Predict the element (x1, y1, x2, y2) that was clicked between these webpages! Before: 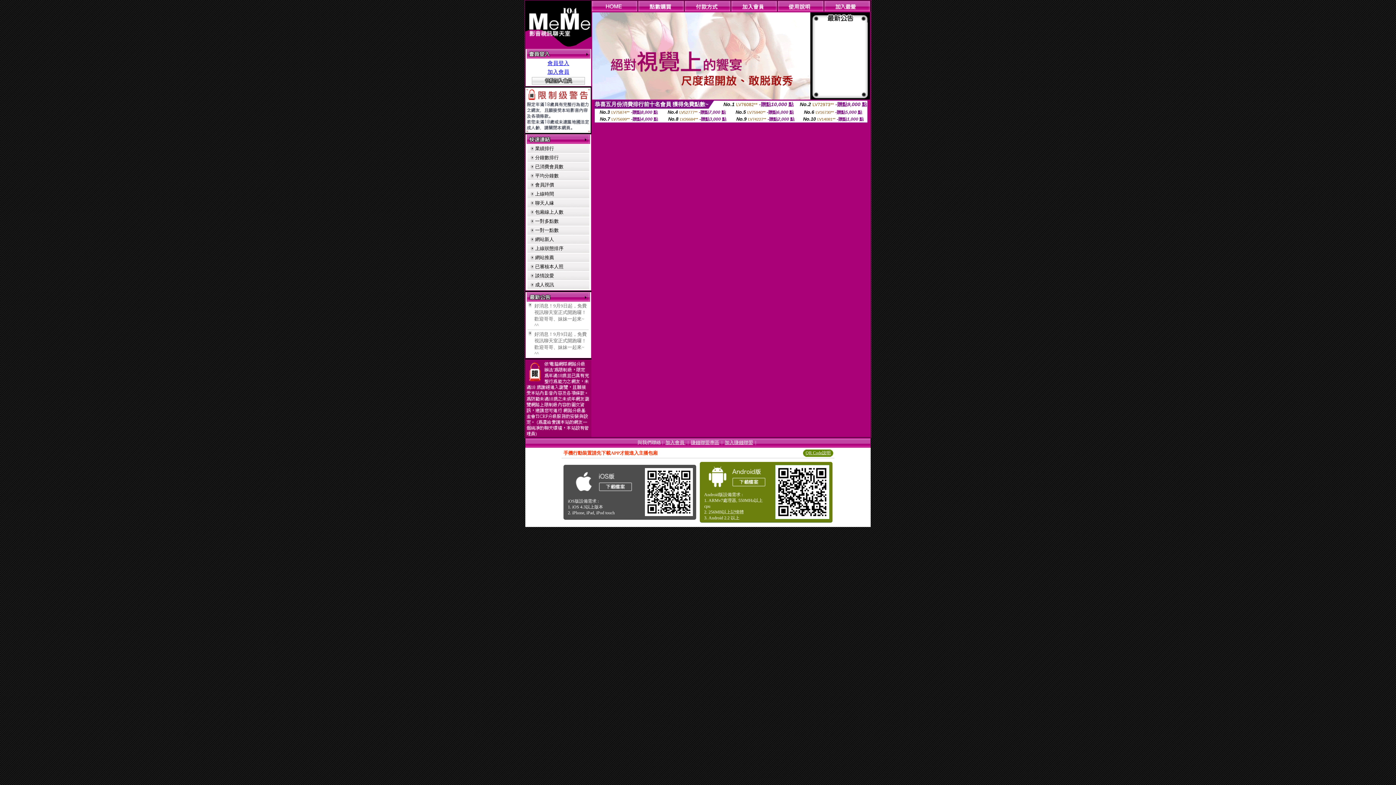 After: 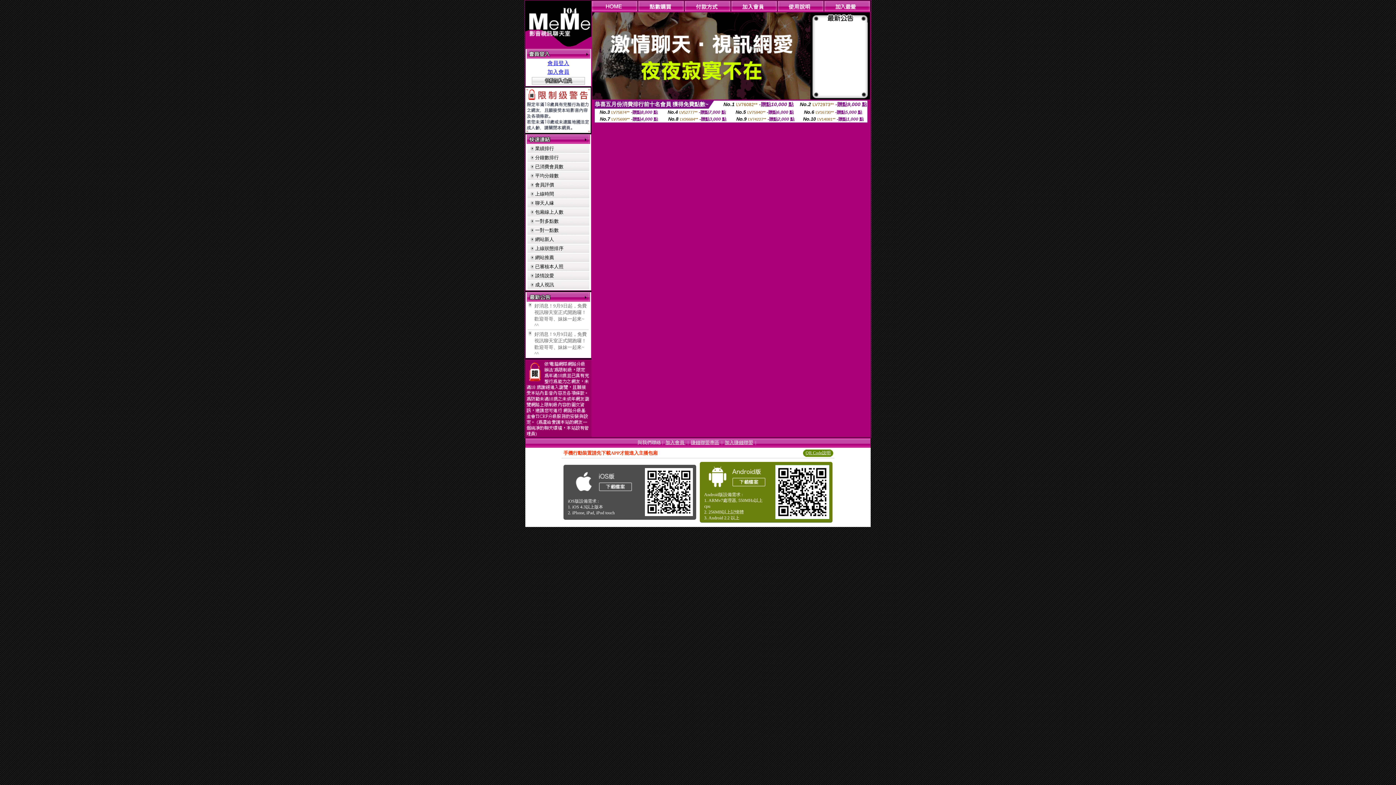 Action: bbox: (805, 450, 830, 455) label: QR Code說明